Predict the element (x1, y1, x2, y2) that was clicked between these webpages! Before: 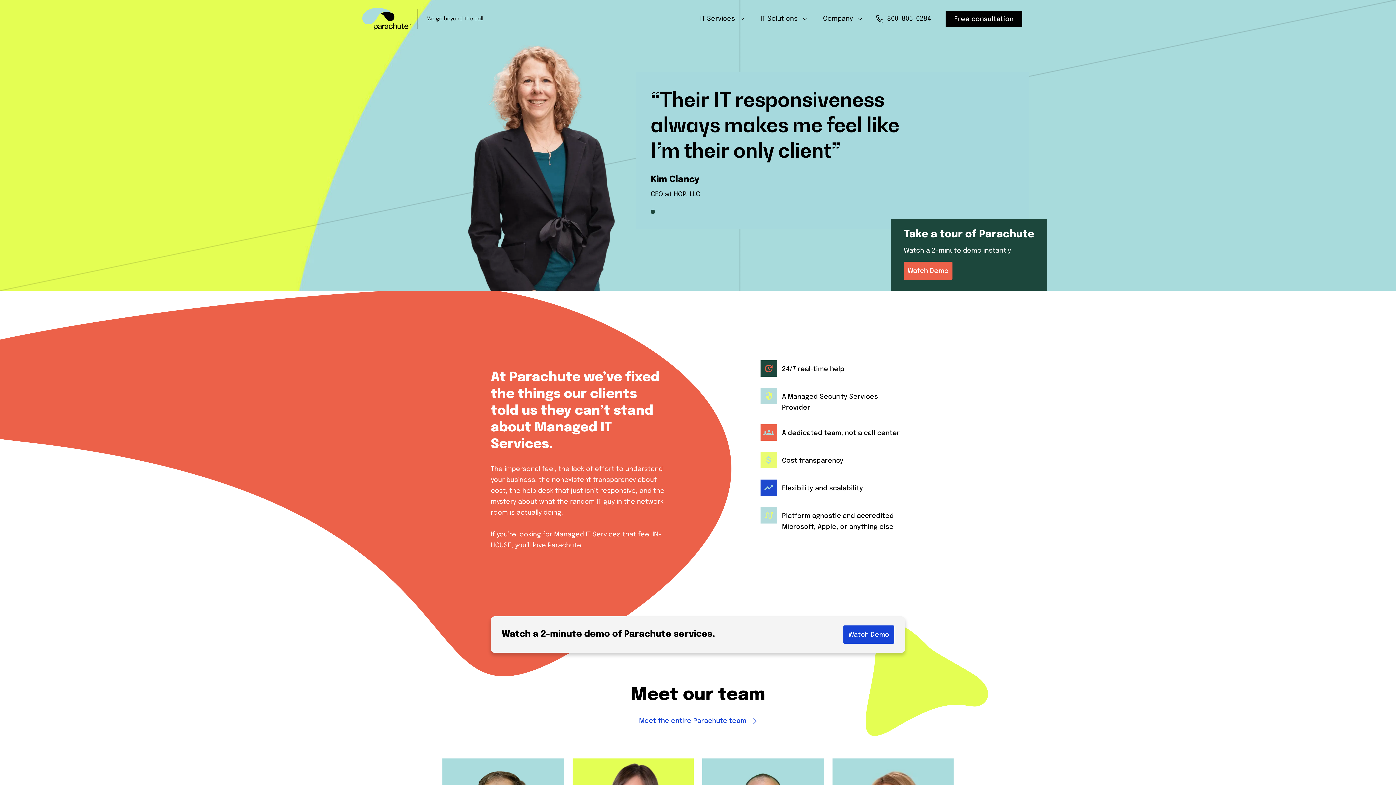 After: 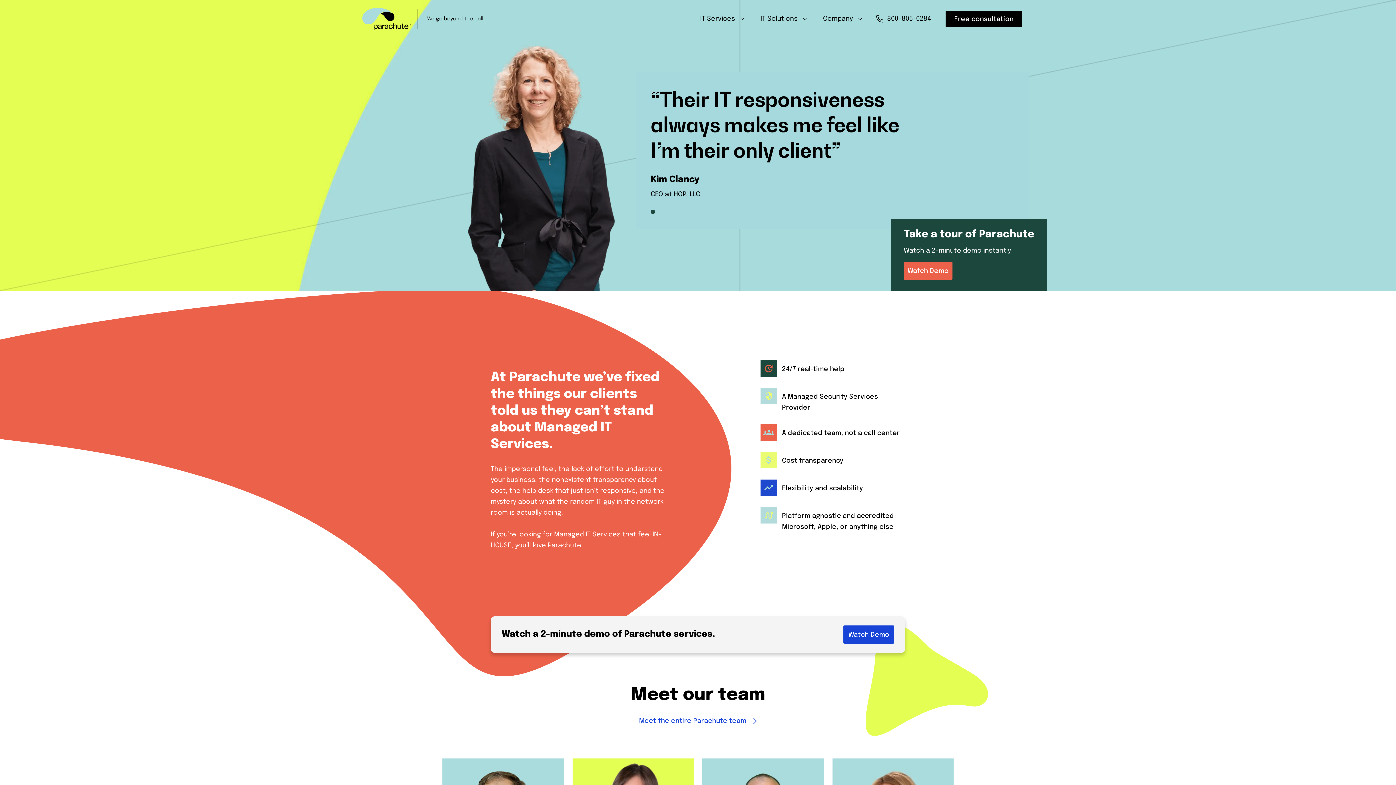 Action: bbox: (358, 3, 415, 34)